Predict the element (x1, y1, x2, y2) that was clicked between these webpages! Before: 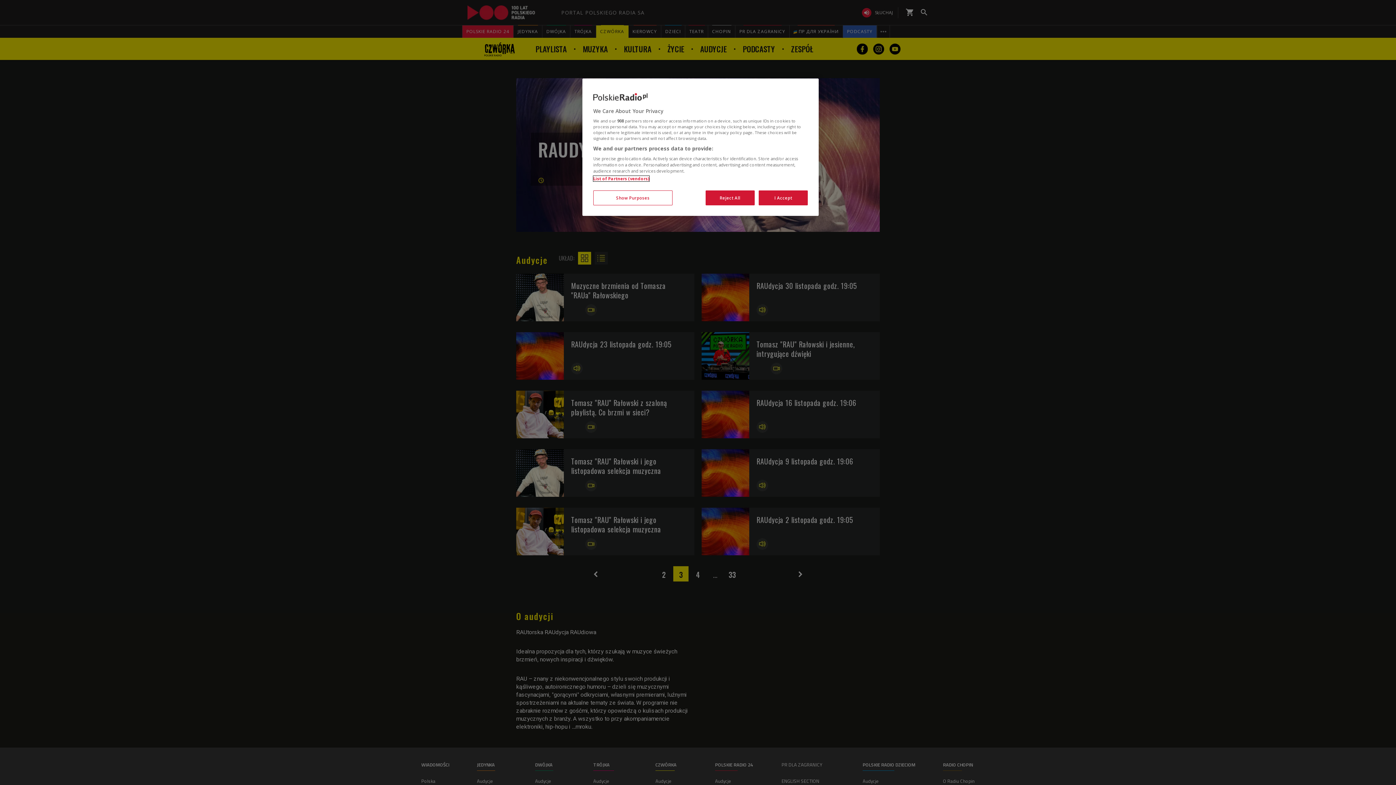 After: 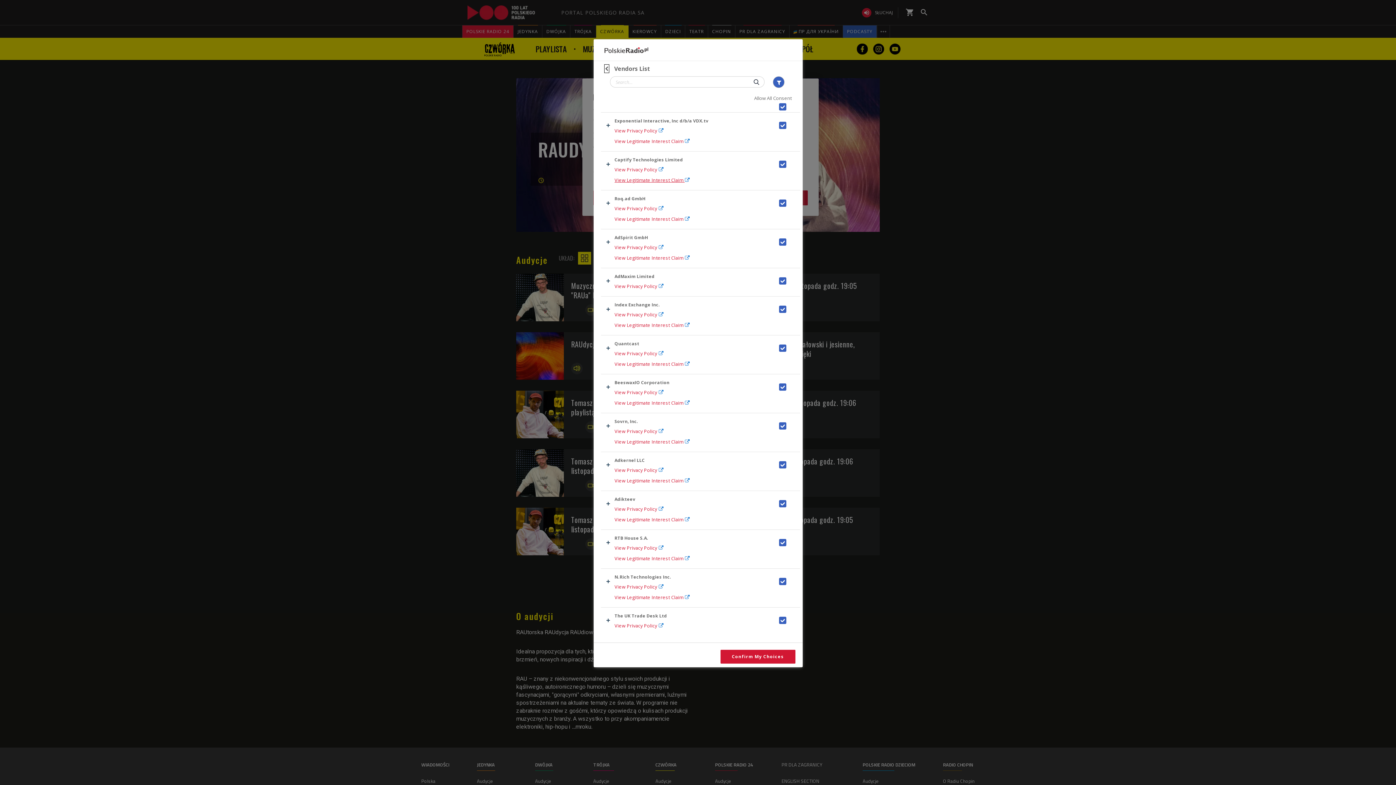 Action: bbox: (593, 176, 649, 181) label: List of Partners (vendors)